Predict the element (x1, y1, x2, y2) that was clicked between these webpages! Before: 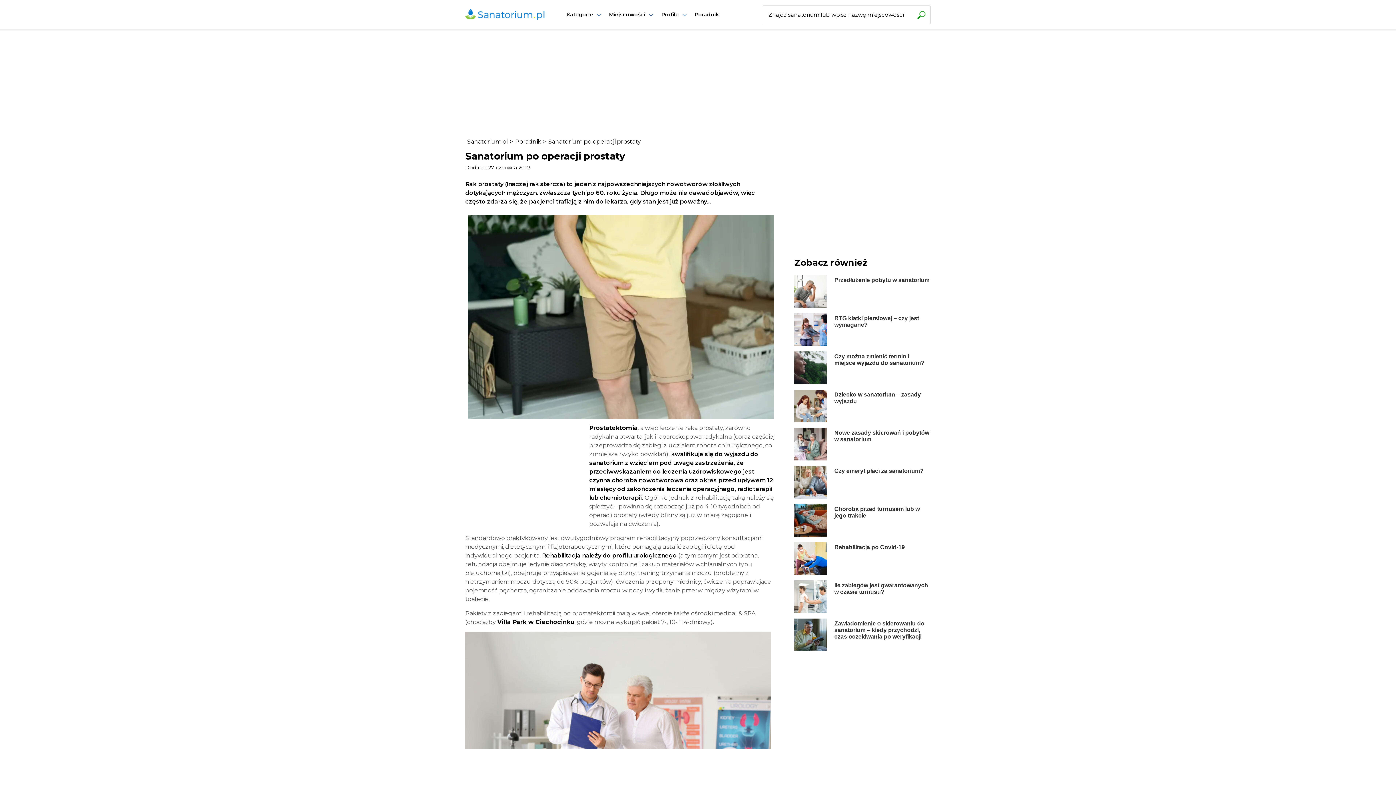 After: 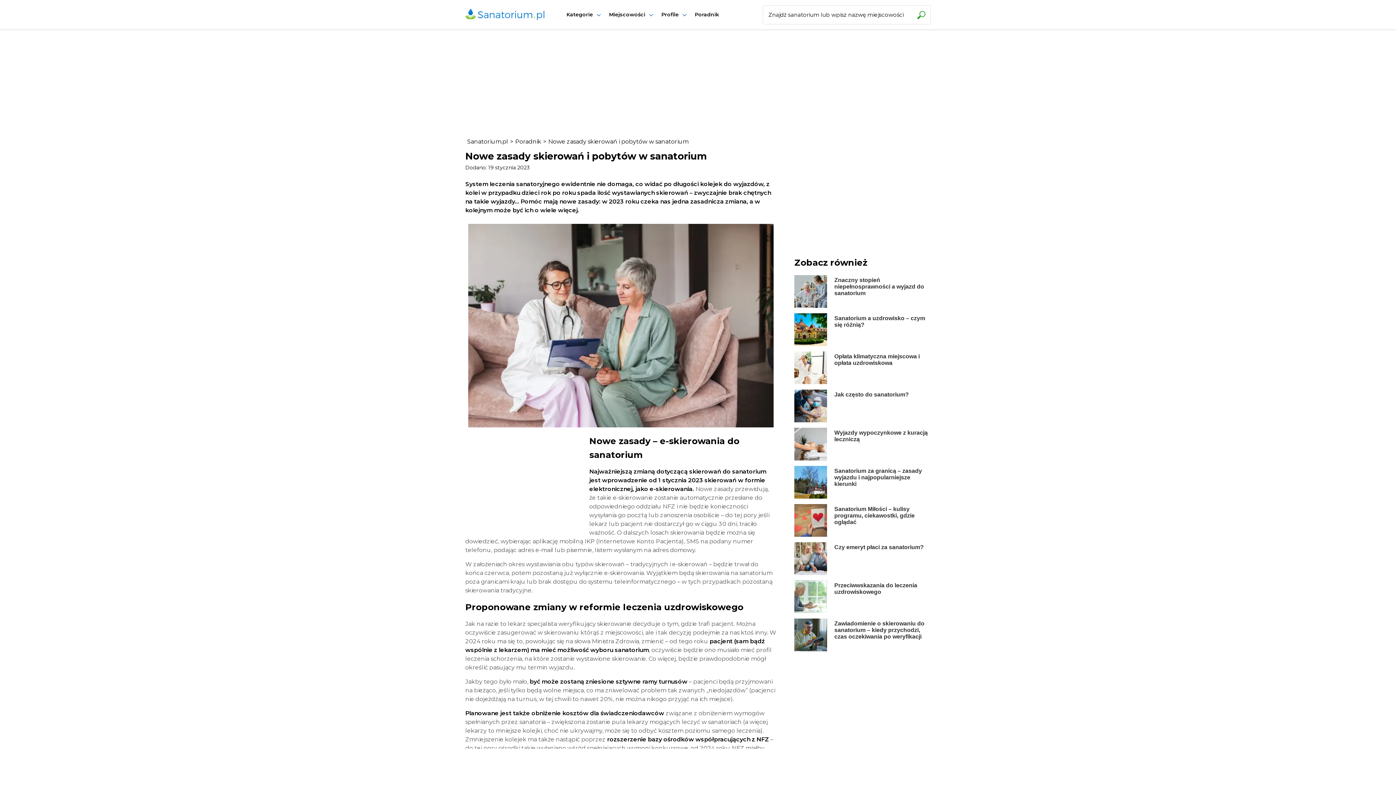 Action: label: Nowe zasady skierowań i pobytów w sanatorium bbox: (794, 428, 930, 460)